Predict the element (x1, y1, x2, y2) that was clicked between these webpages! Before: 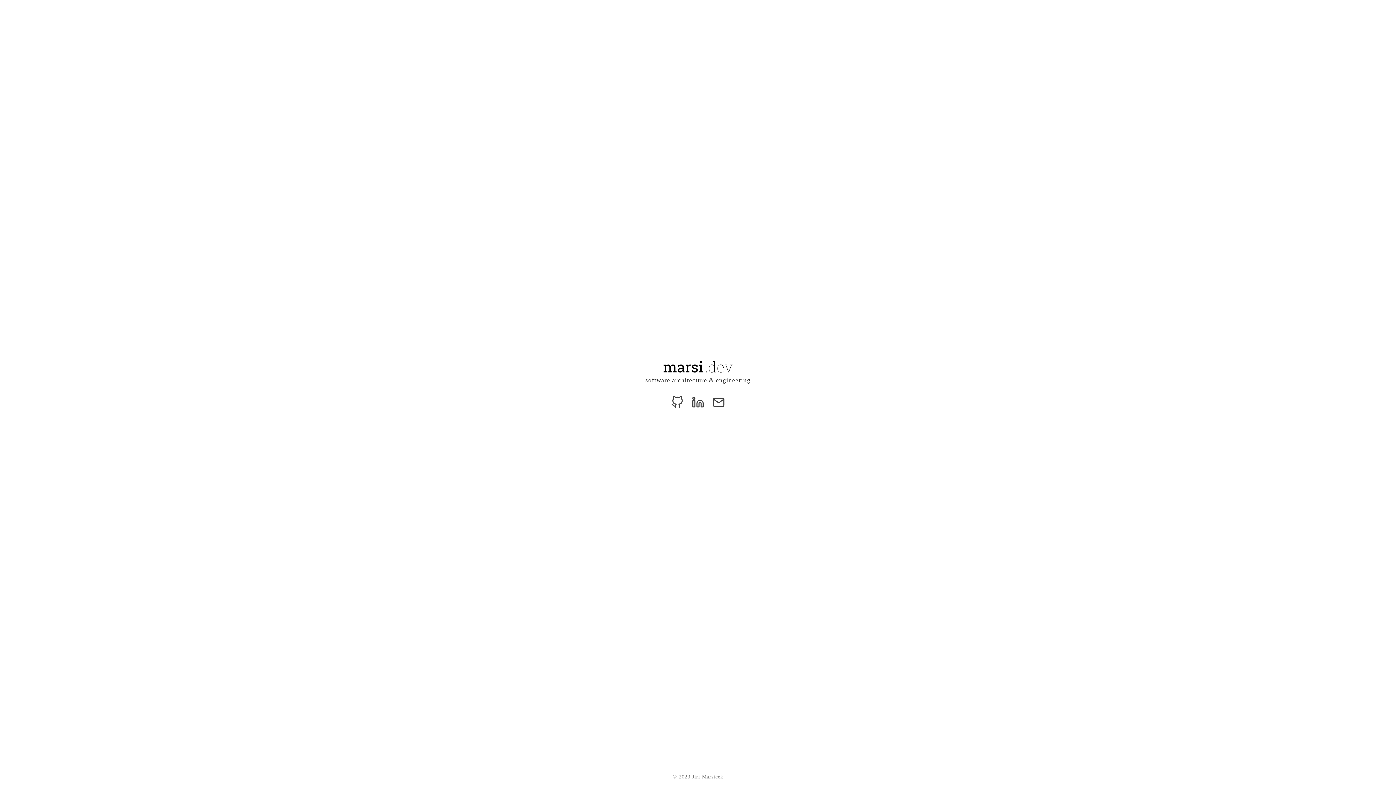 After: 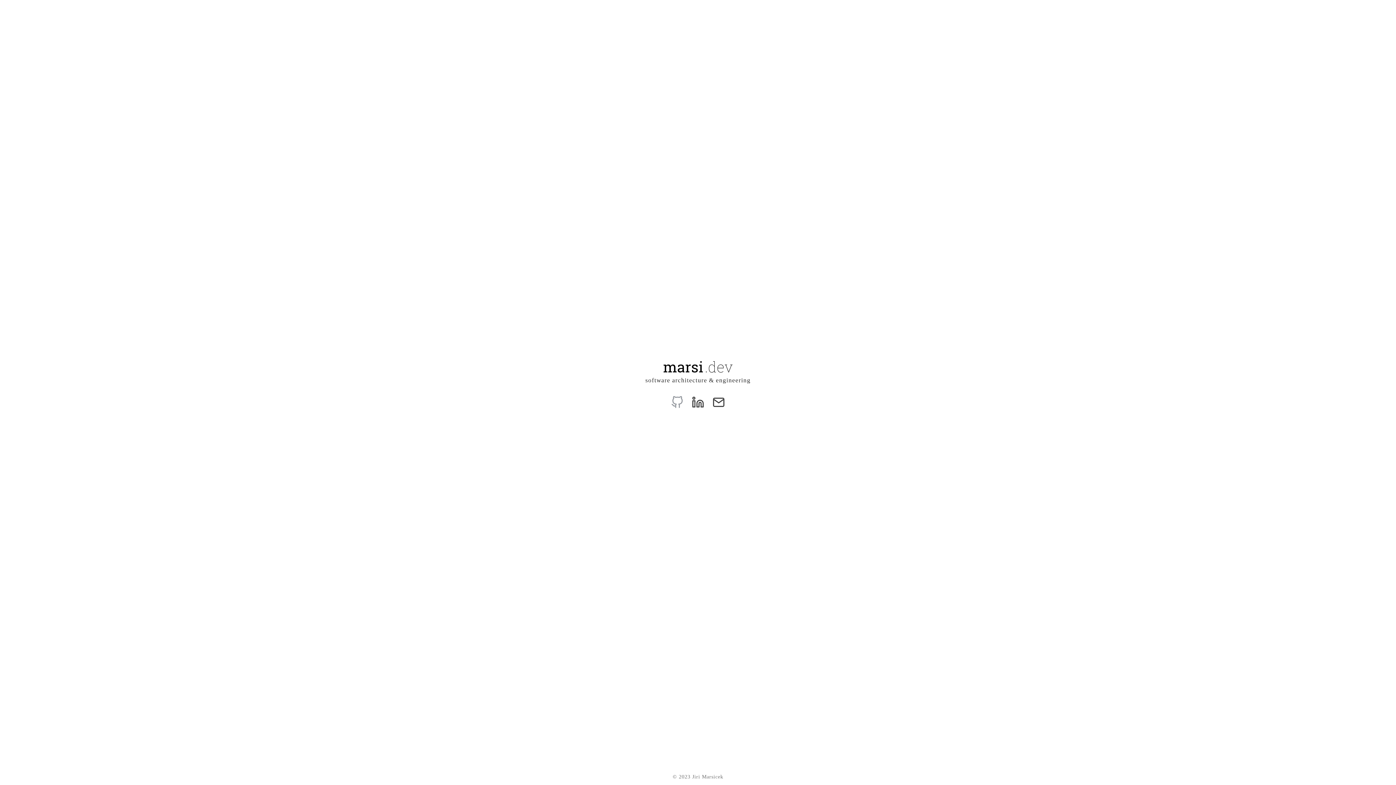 Action: label:   bbox: (671, 396, 687, 409)